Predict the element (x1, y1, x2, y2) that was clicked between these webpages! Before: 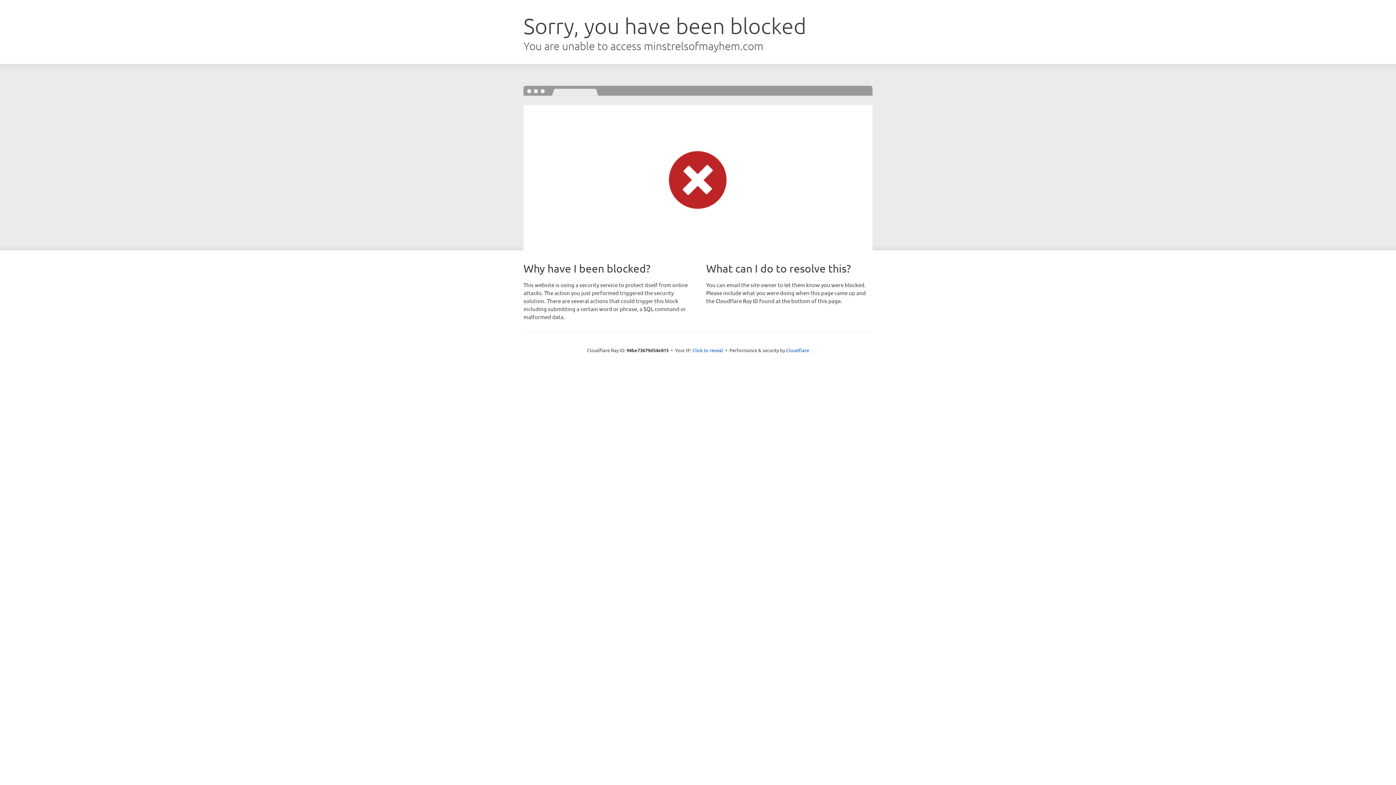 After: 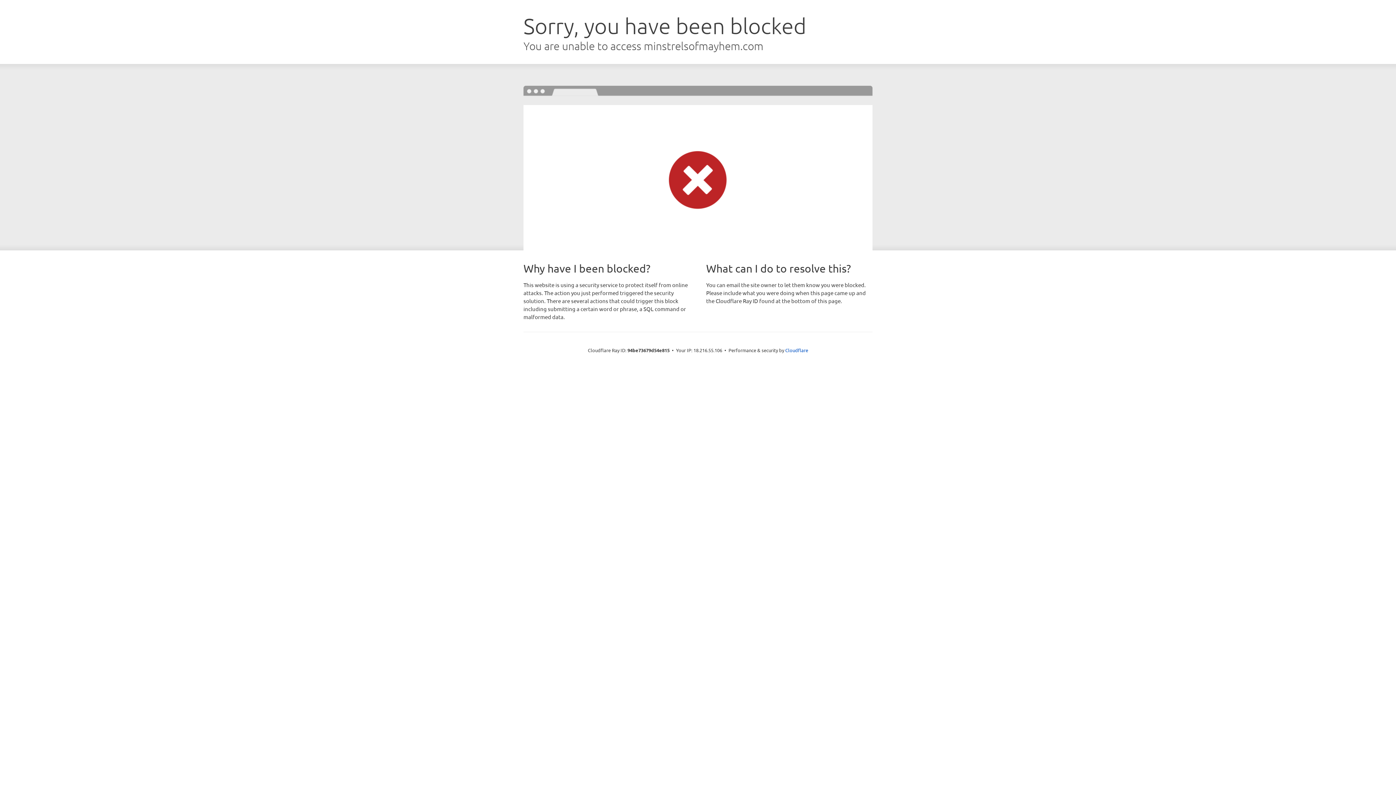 Action: bbox: (692, 346, 723, 353) label: Click to reveal